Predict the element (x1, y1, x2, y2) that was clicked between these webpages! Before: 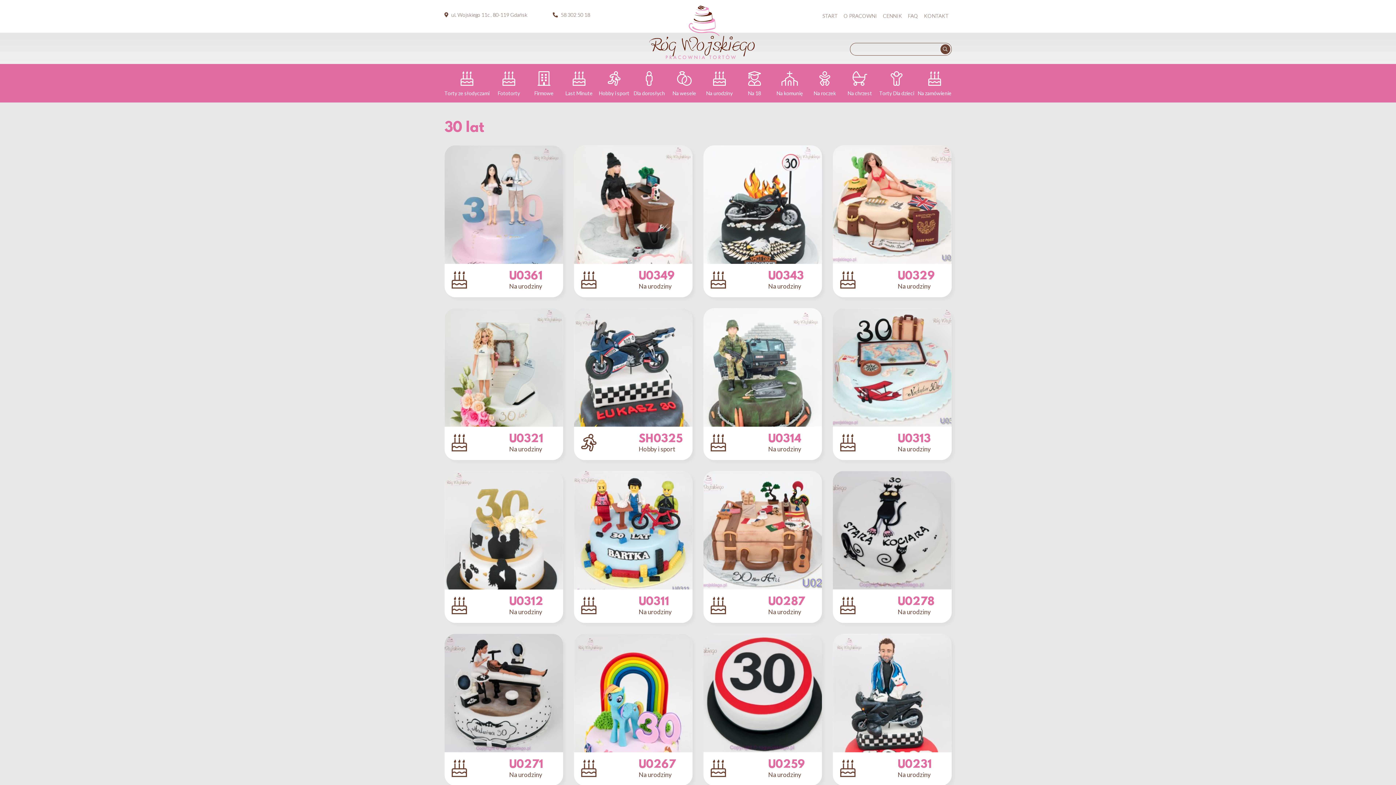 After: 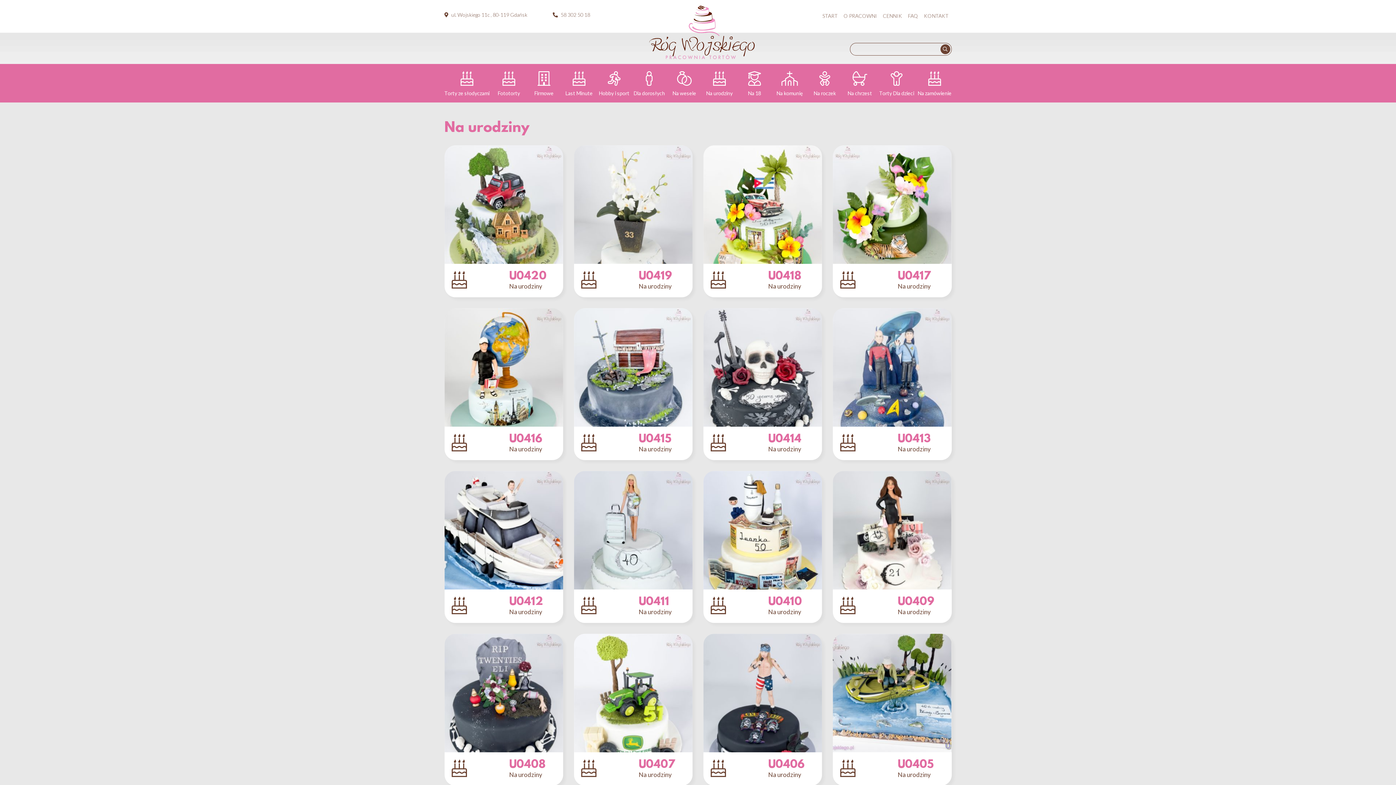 Action: label: Na urodziny bbox: (768, 445, 822, 460)